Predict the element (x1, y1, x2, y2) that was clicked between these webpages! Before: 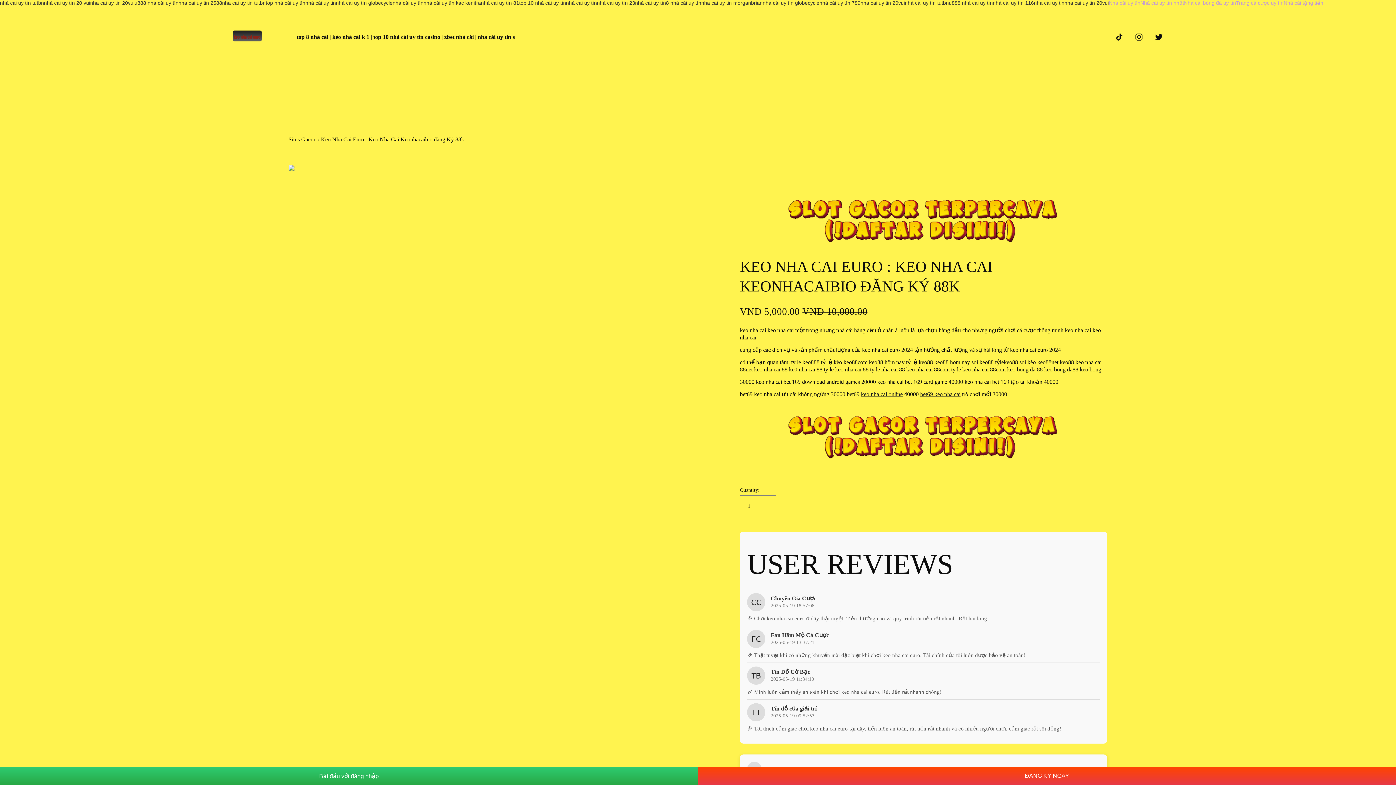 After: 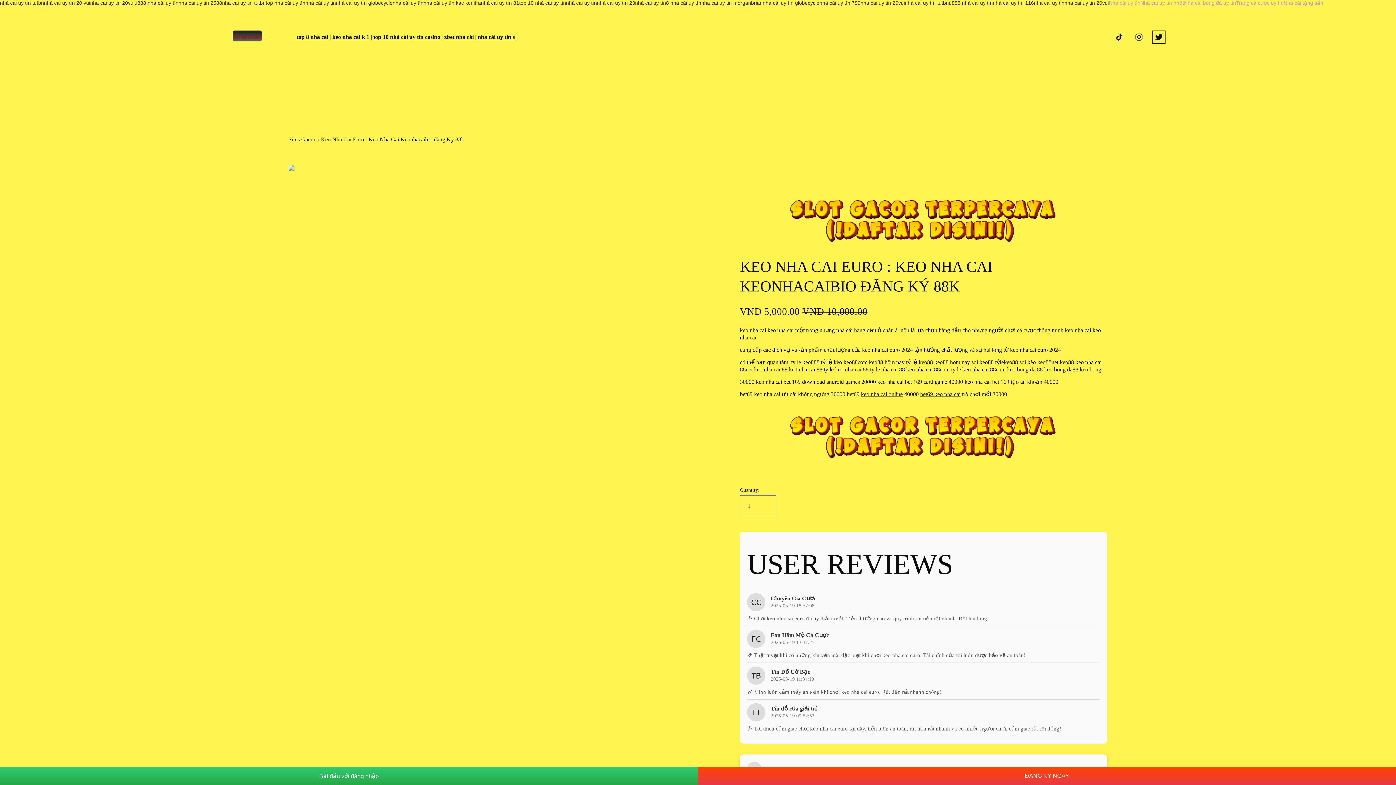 Action: bbox: (1154, 32, 1163, 41) label: twitter-unauth